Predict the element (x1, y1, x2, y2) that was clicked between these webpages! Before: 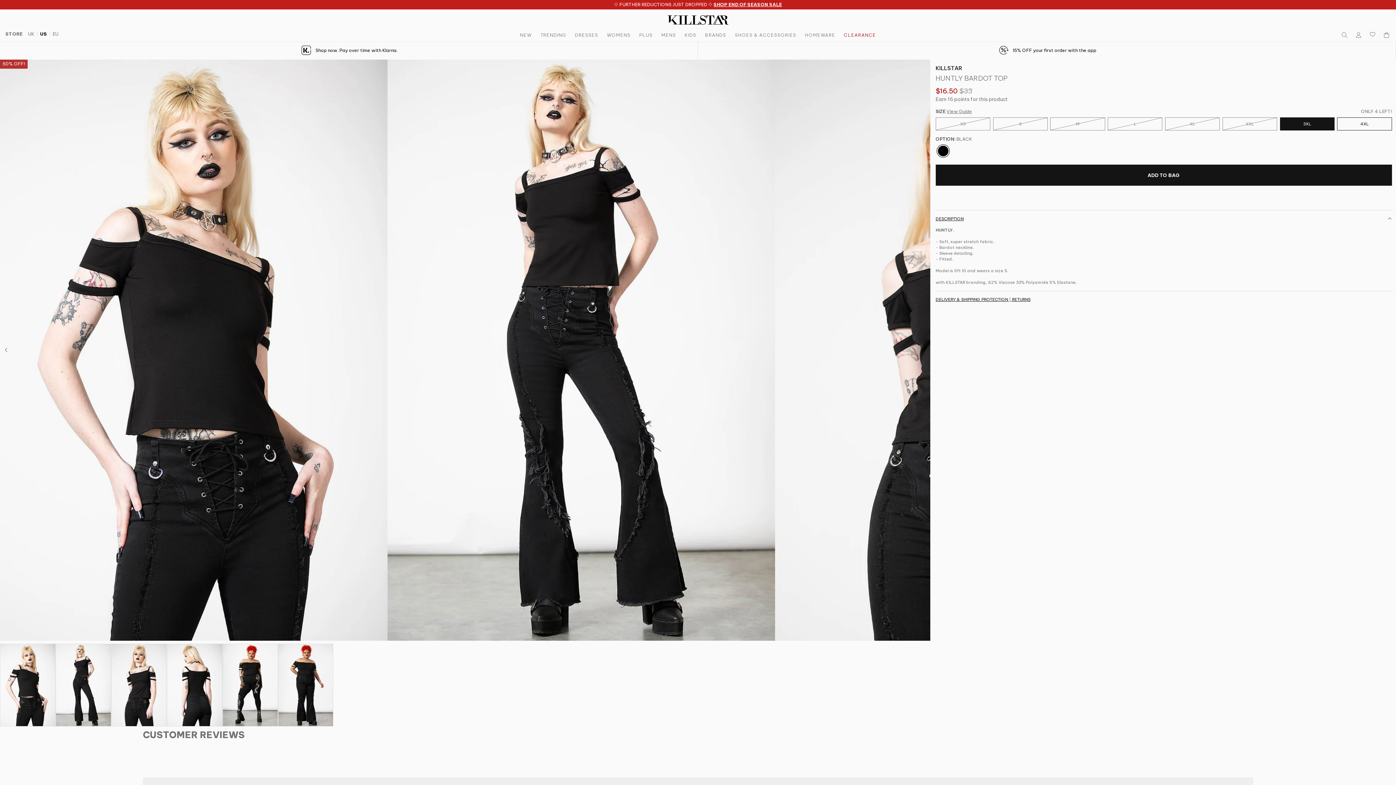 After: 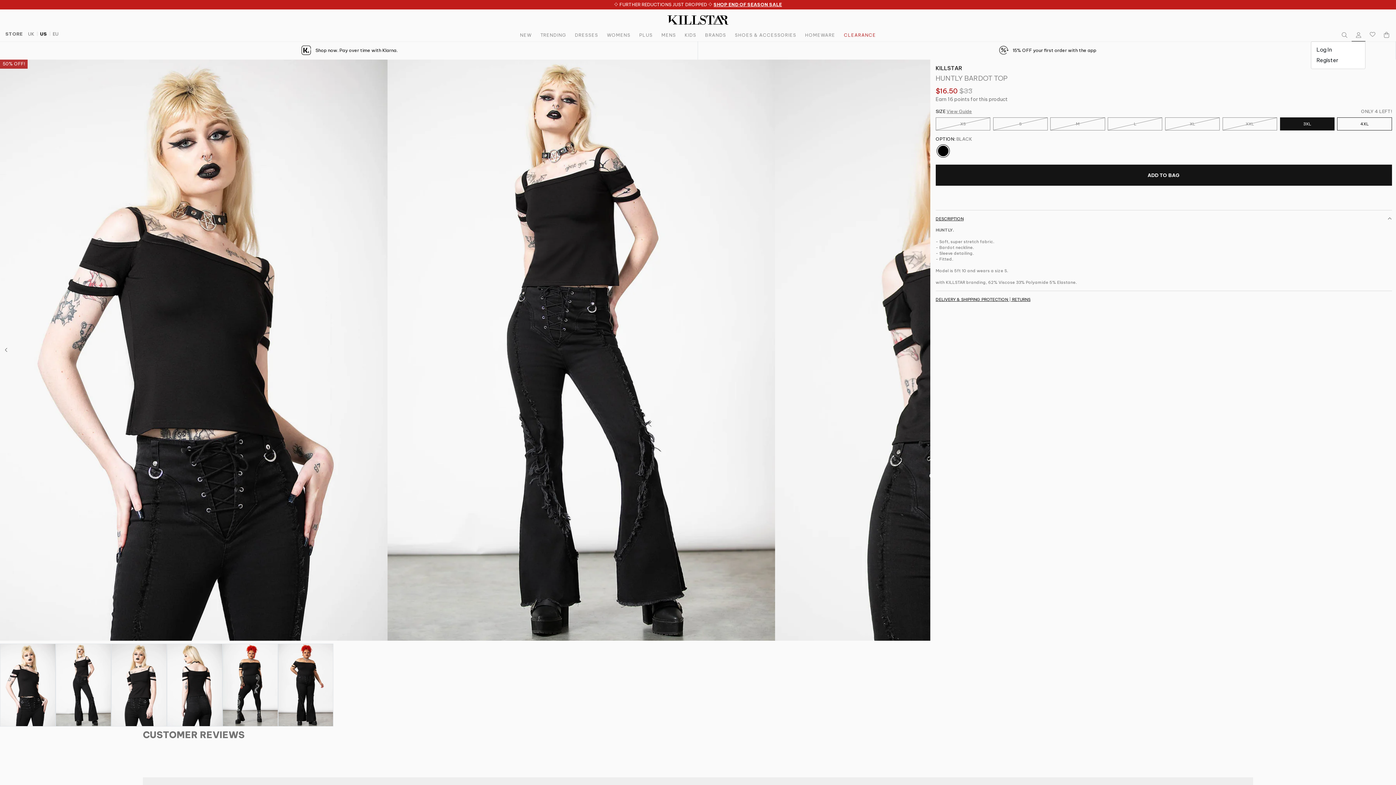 Action: label: Account bbox: (1352, 27, 1365, 41)